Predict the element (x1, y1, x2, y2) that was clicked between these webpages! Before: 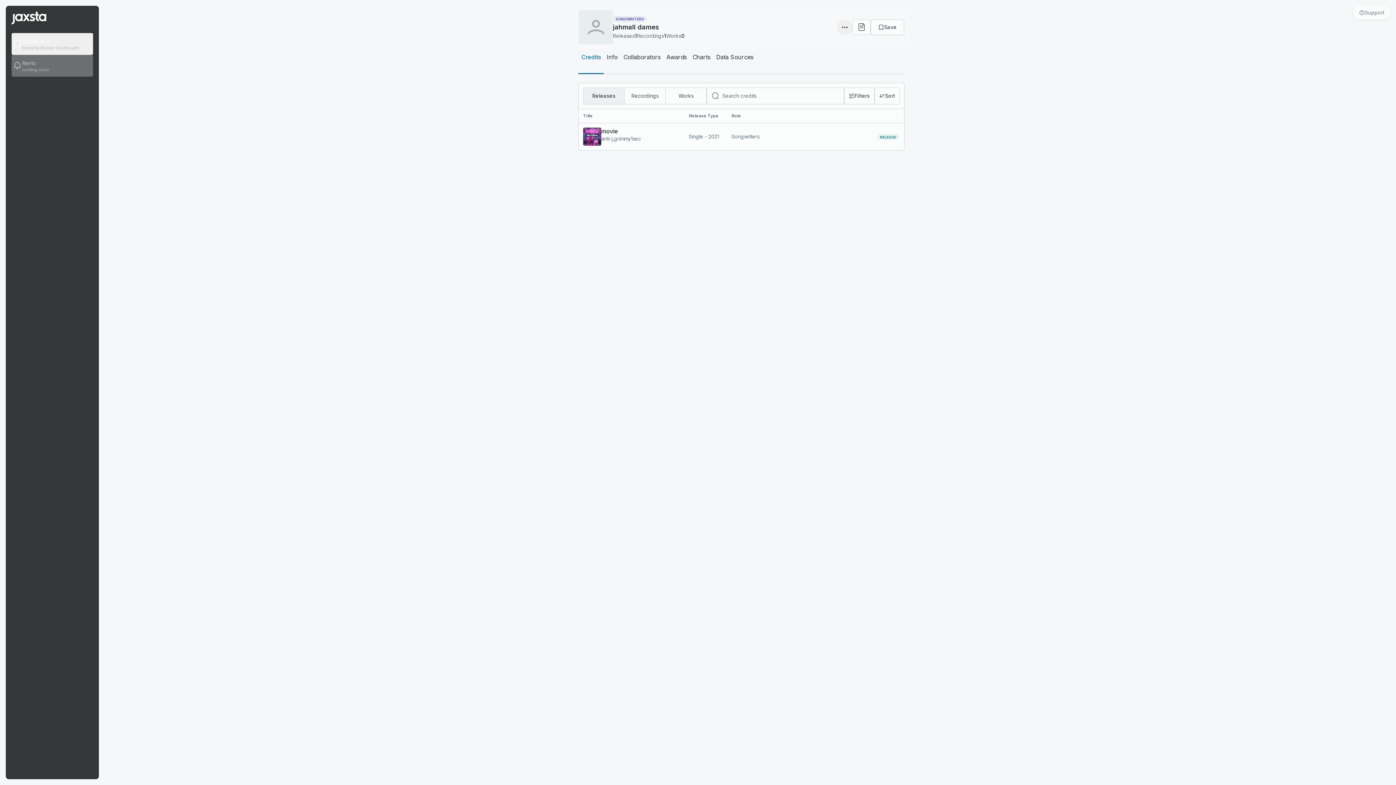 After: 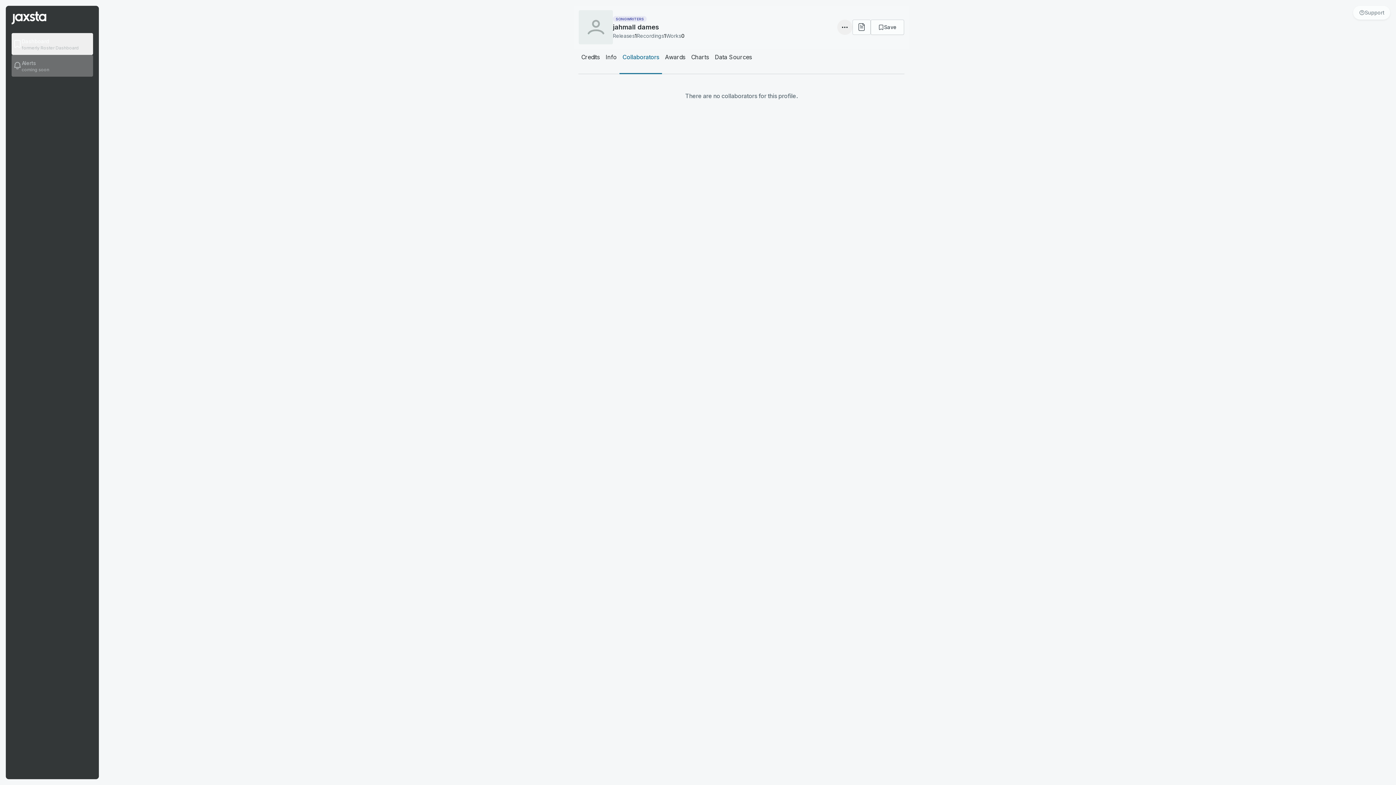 Action: label: Collaborators bbox: (620, 49, 663, 73)